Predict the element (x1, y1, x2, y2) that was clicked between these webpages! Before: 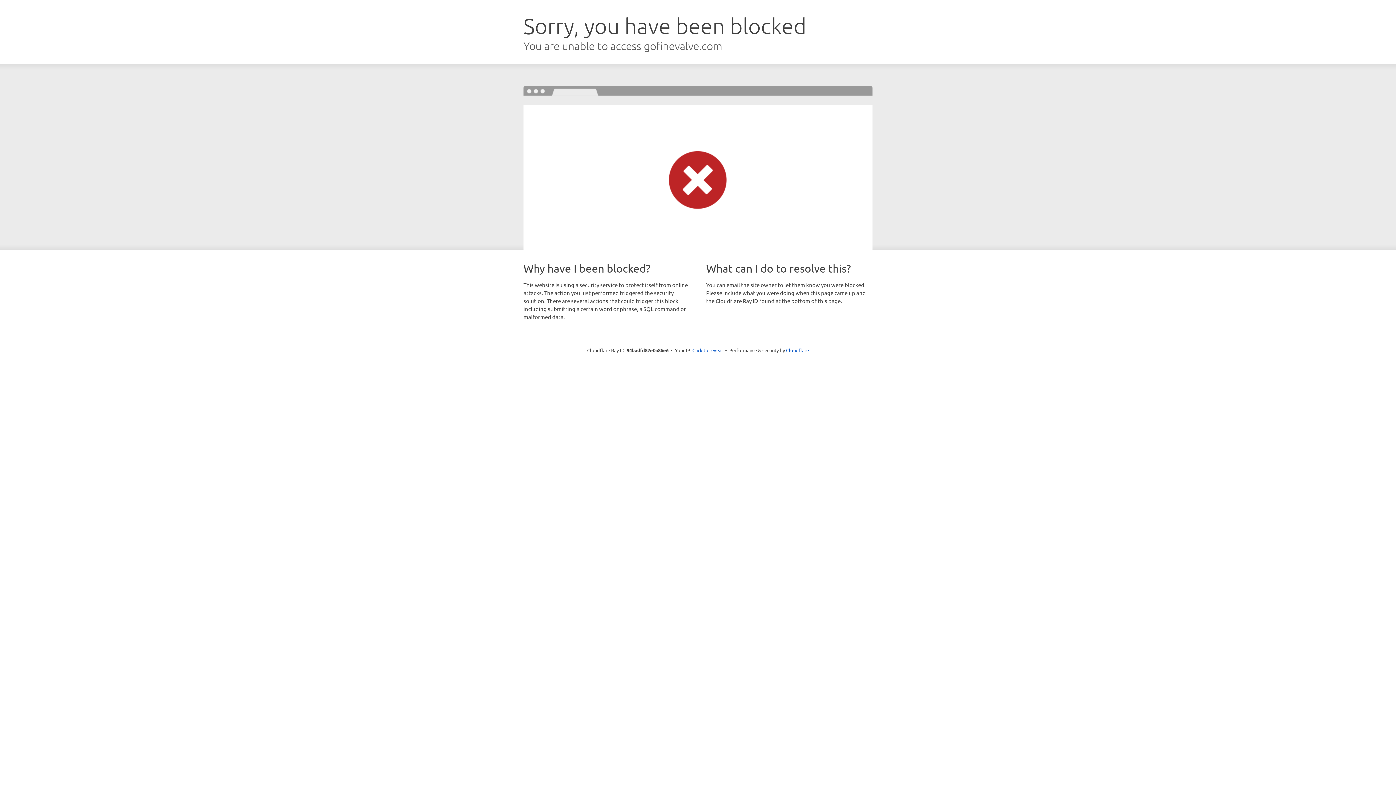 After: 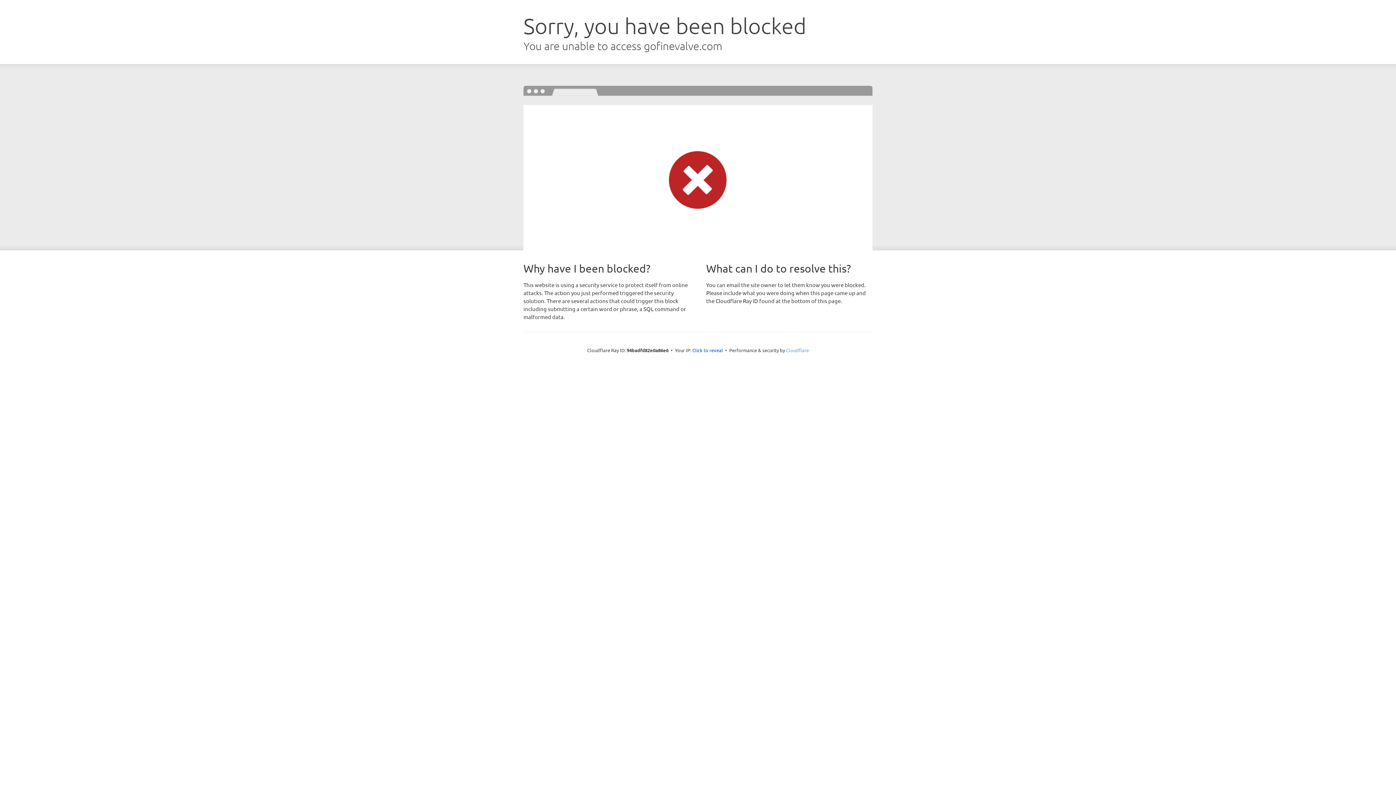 Action: bbox: (786, 347, 809, 353) label: Cloudflare